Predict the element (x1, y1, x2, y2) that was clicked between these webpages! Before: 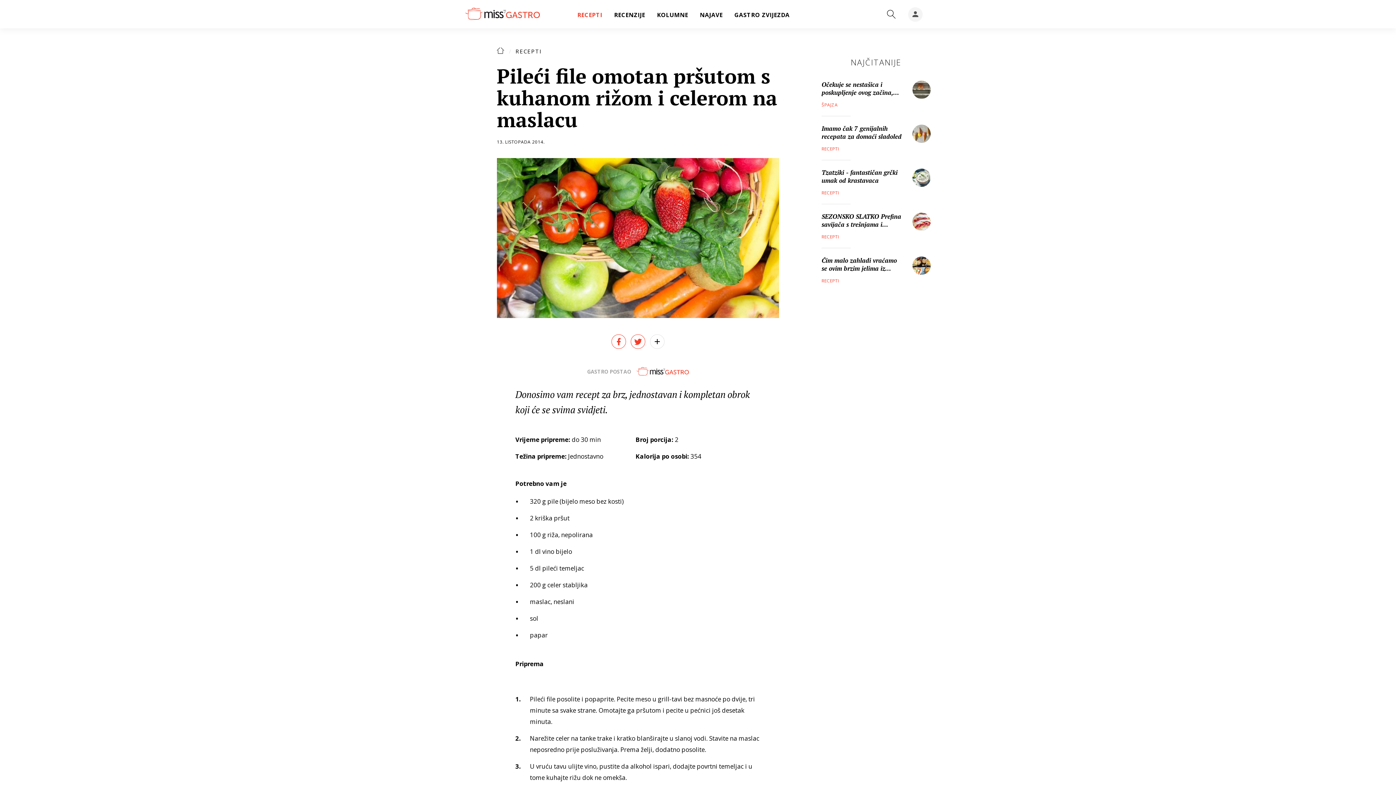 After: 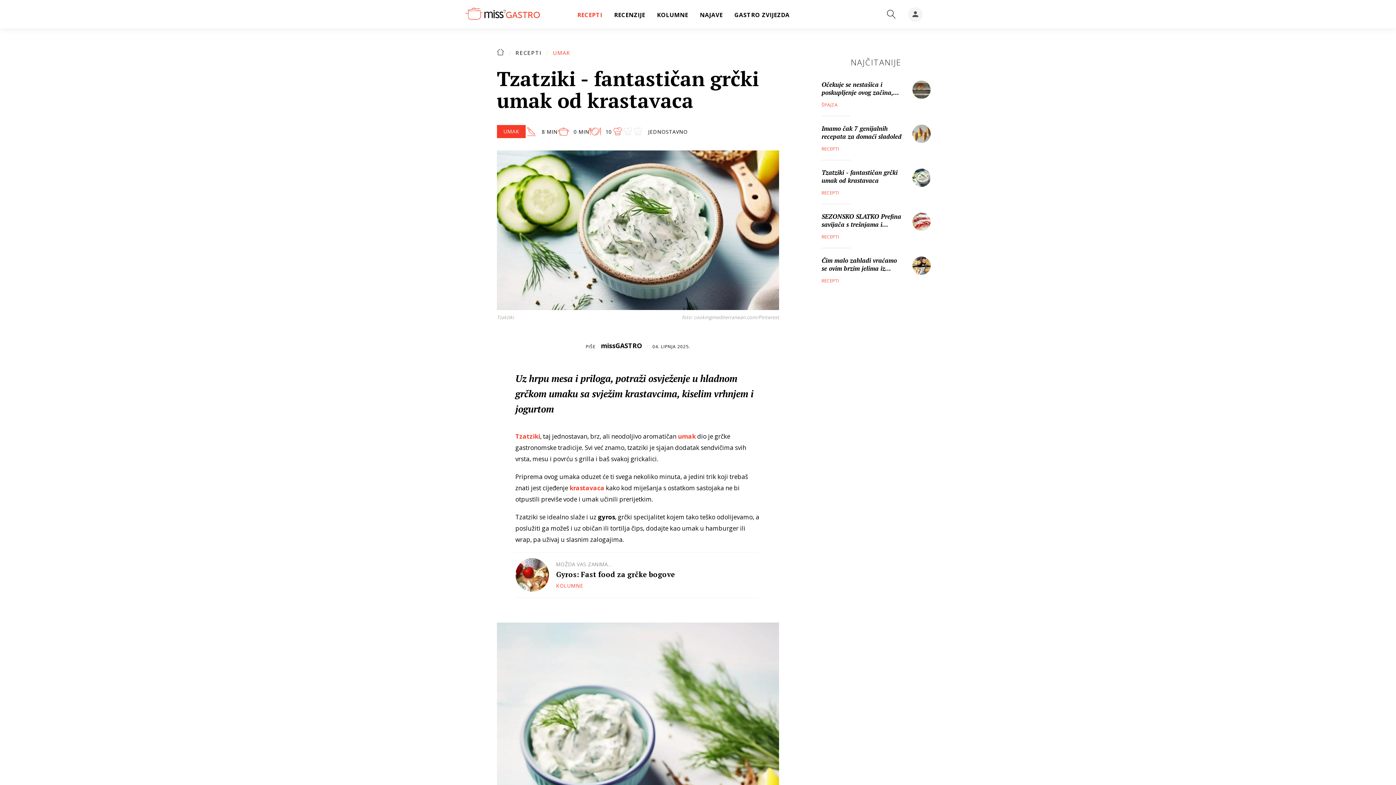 Action: bbox: (821, 165, 930, 184) label: Tzatziki - fantastičan grčki umak od krastavaca